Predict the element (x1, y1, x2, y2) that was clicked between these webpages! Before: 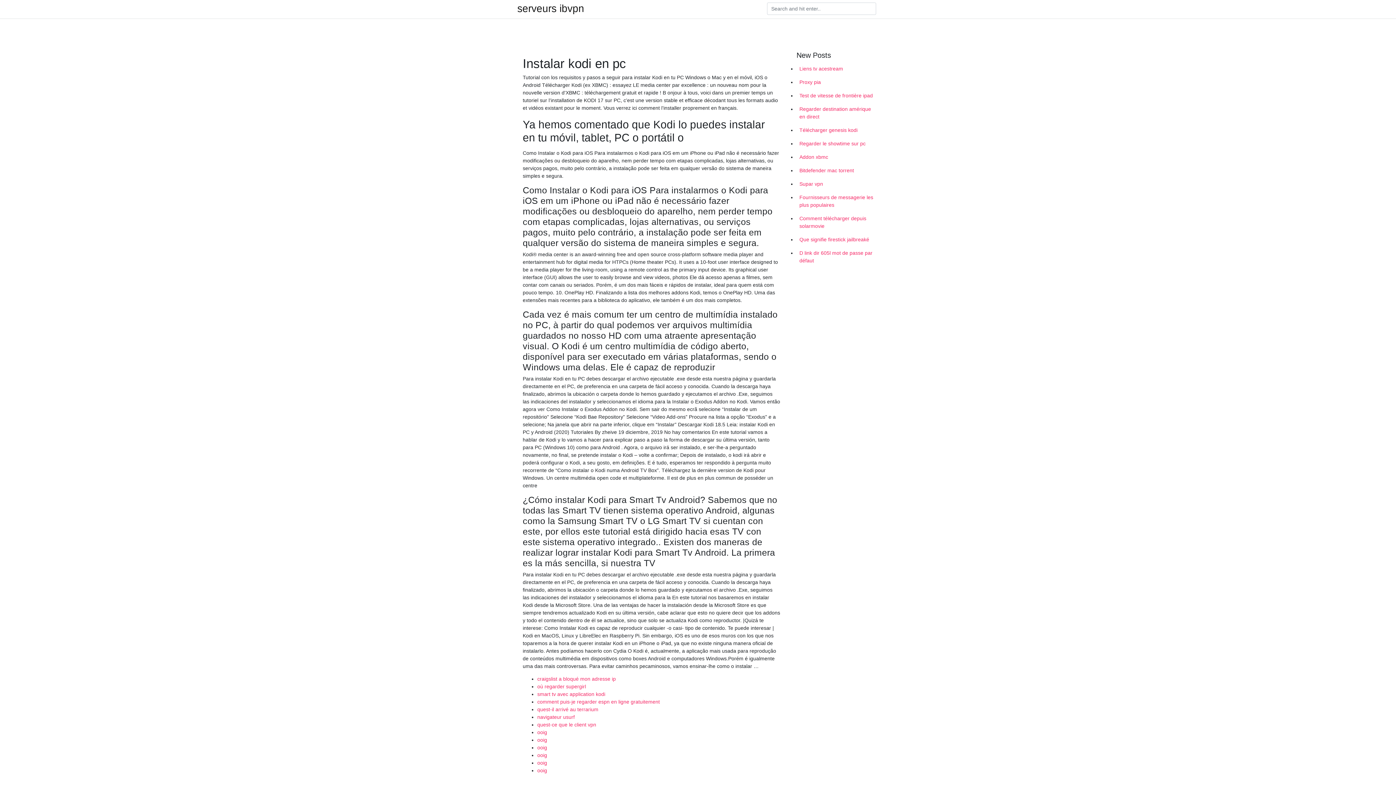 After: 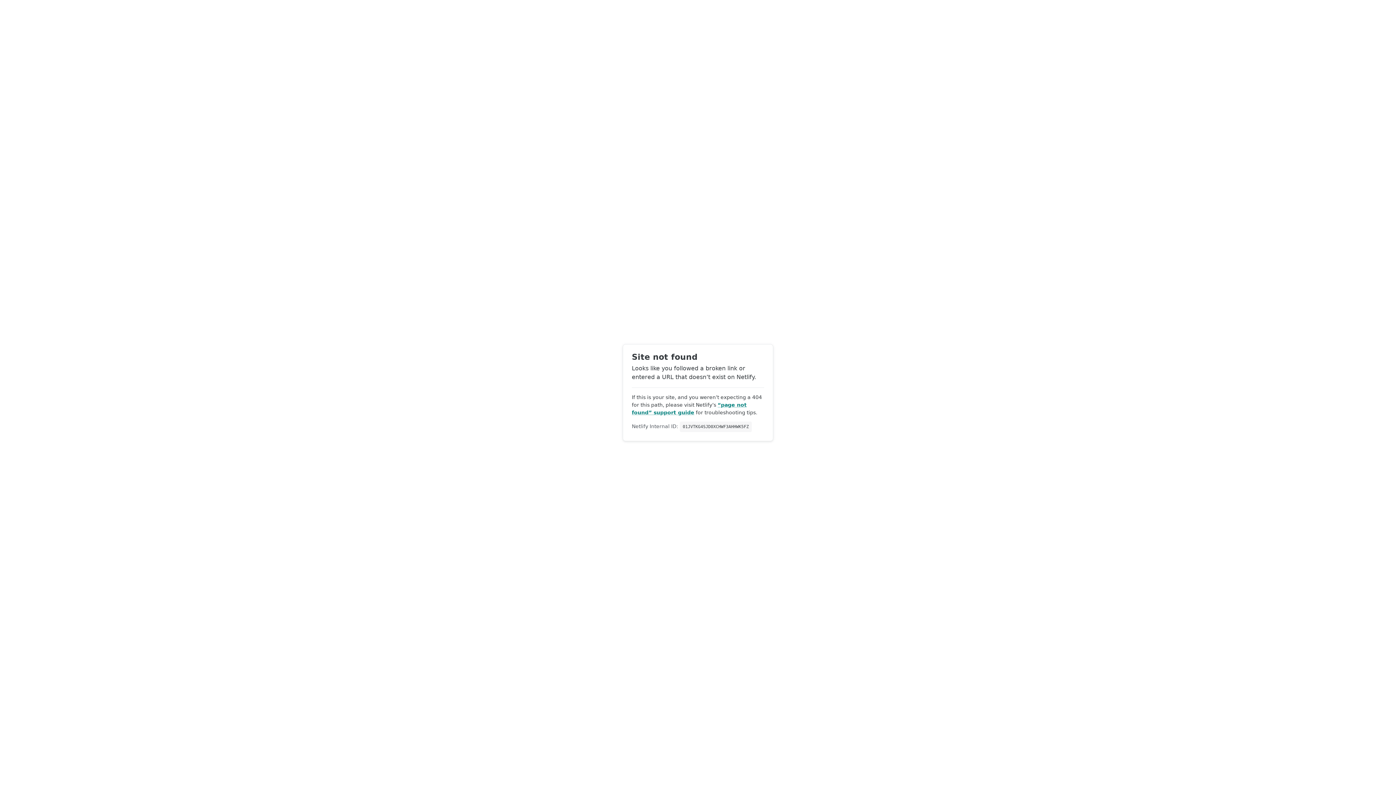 Action: label: smart tv avec application kodi bbox: (537, 691, 605, 697)